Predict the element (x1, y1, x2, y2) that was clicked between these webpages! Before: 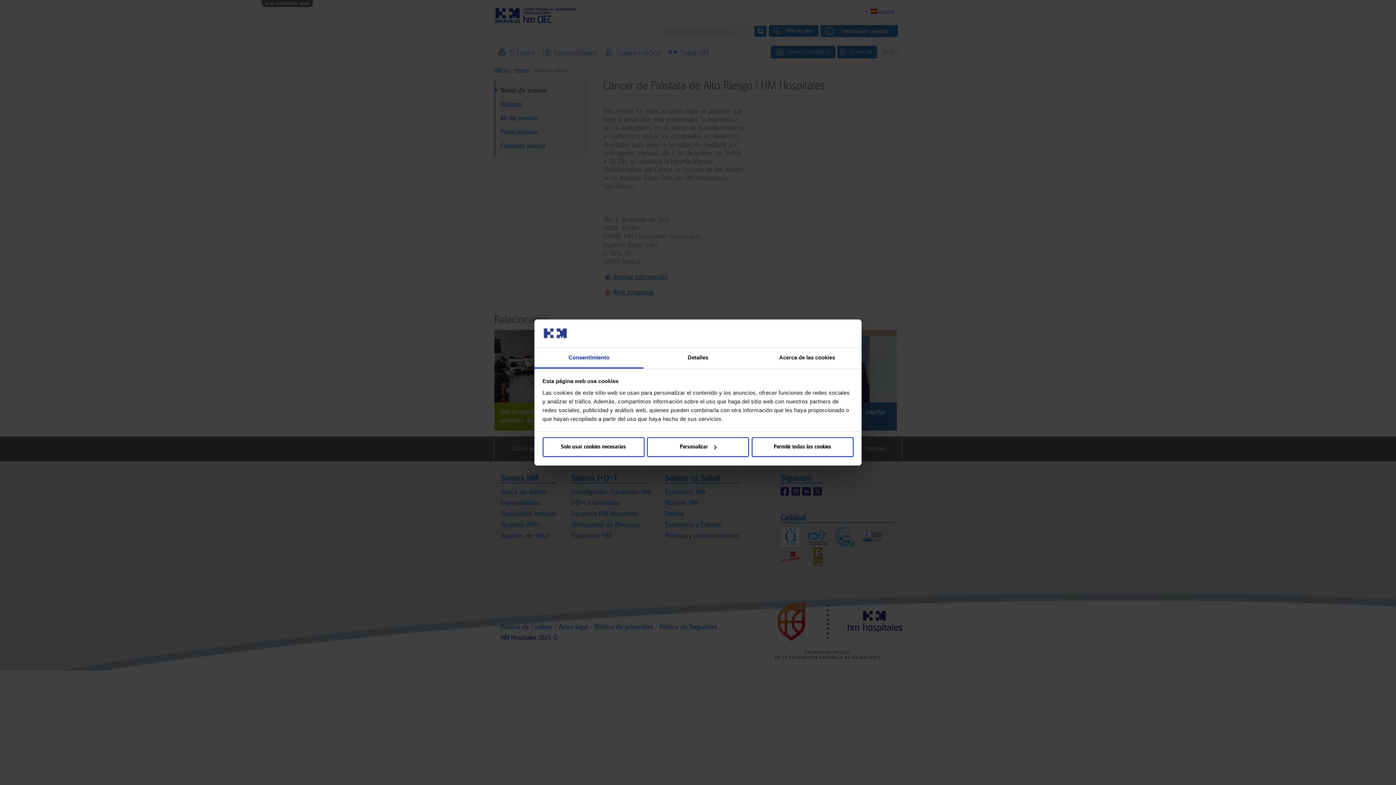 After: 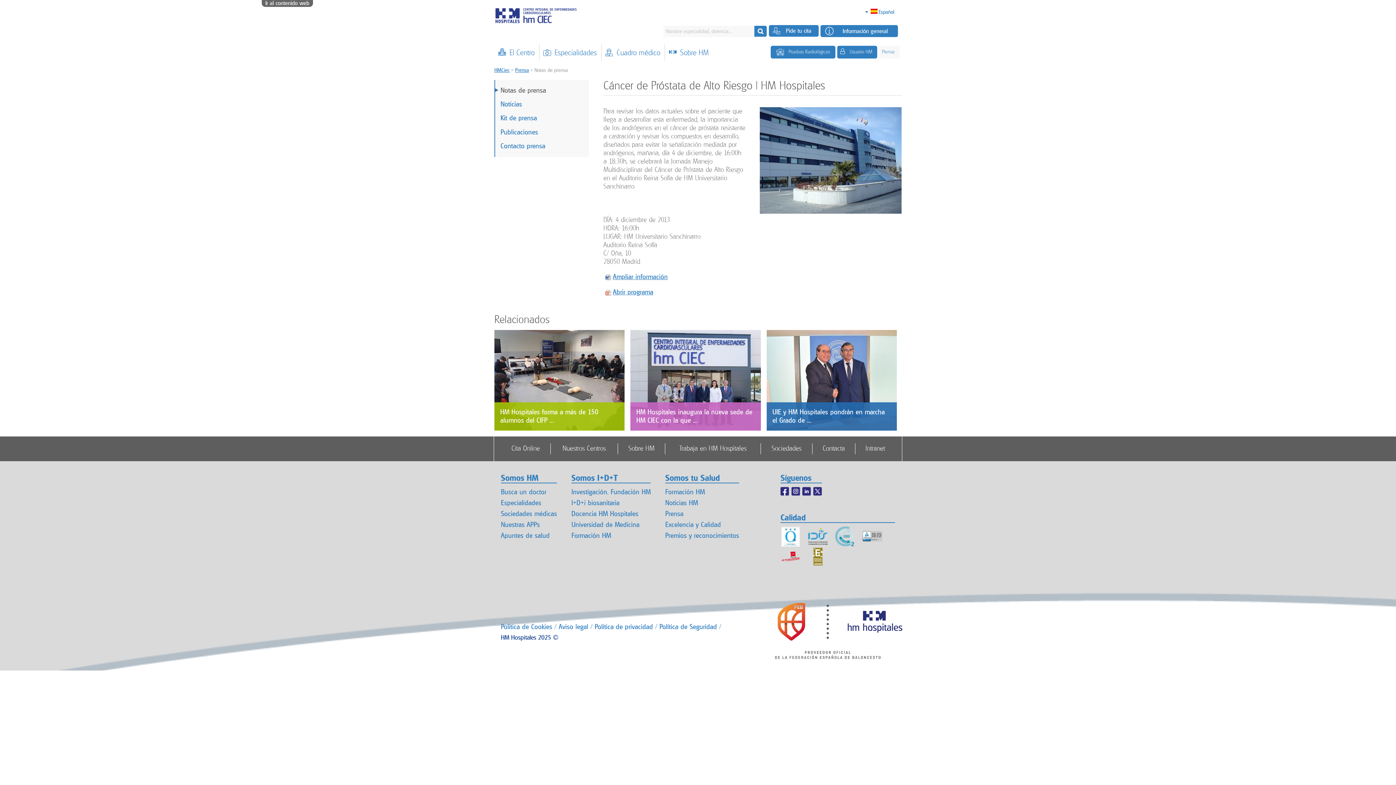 Action: bbox: (751, 437, 853, 457) label: Permitir todas las cookies